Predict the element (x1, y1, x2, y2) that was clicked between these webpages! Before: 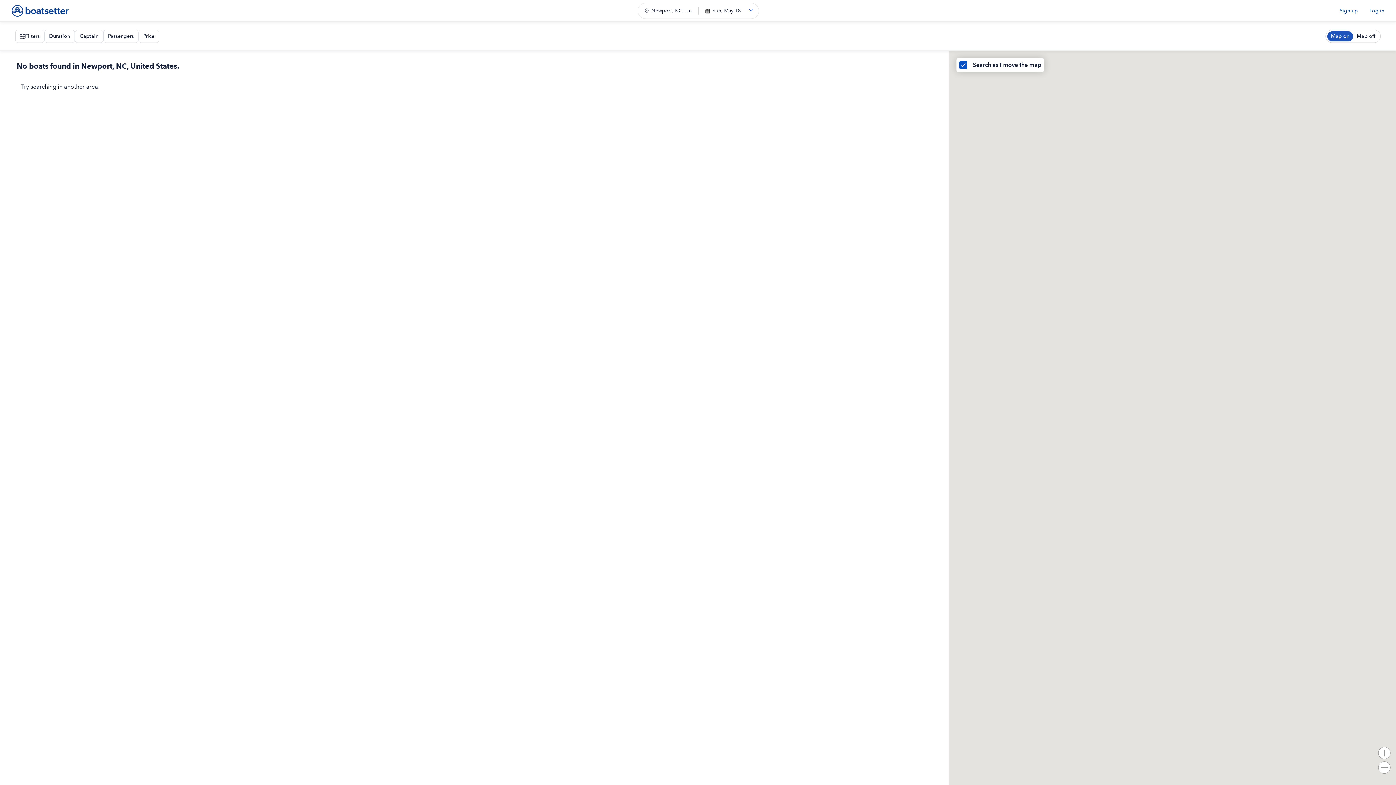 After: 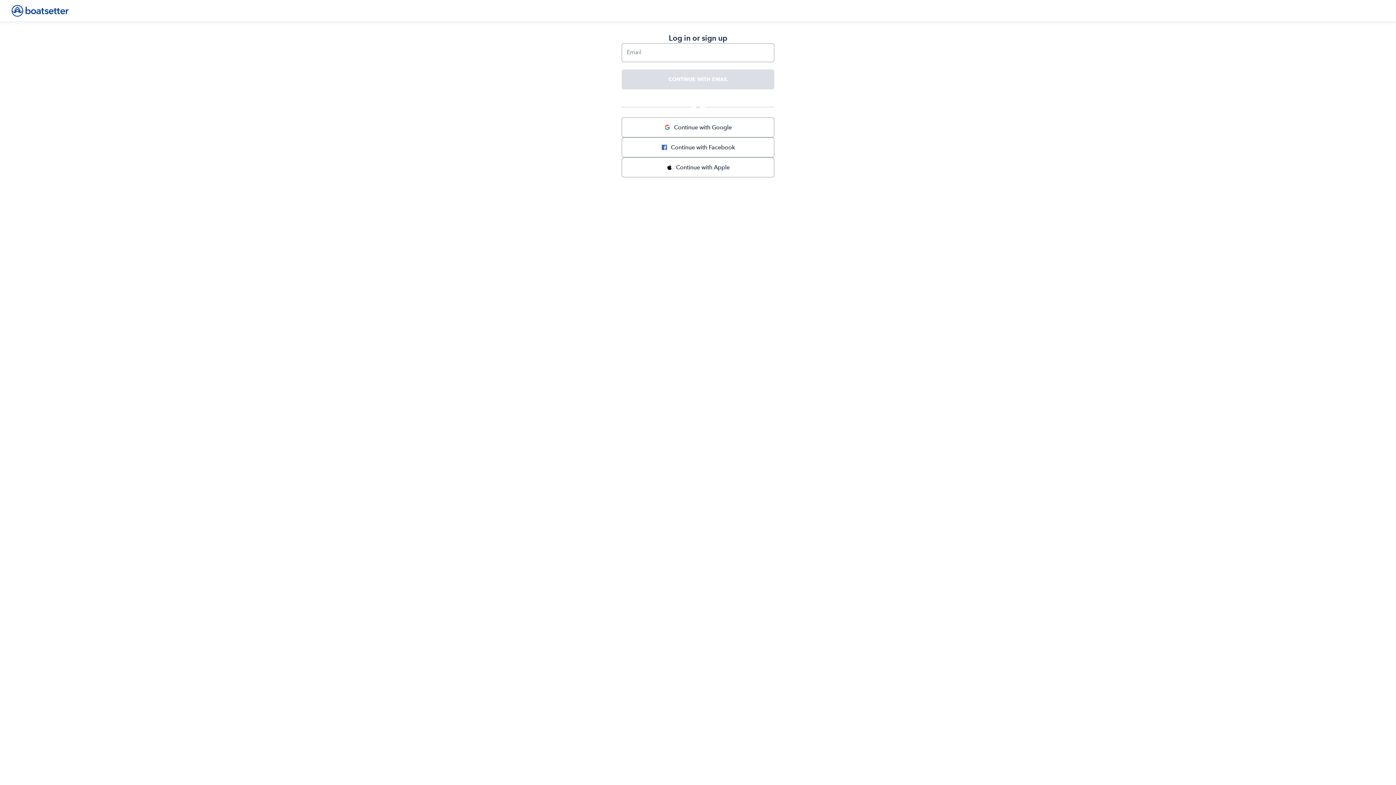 Action: bbox: (1340, 7, 1358, 13) label: Sign up